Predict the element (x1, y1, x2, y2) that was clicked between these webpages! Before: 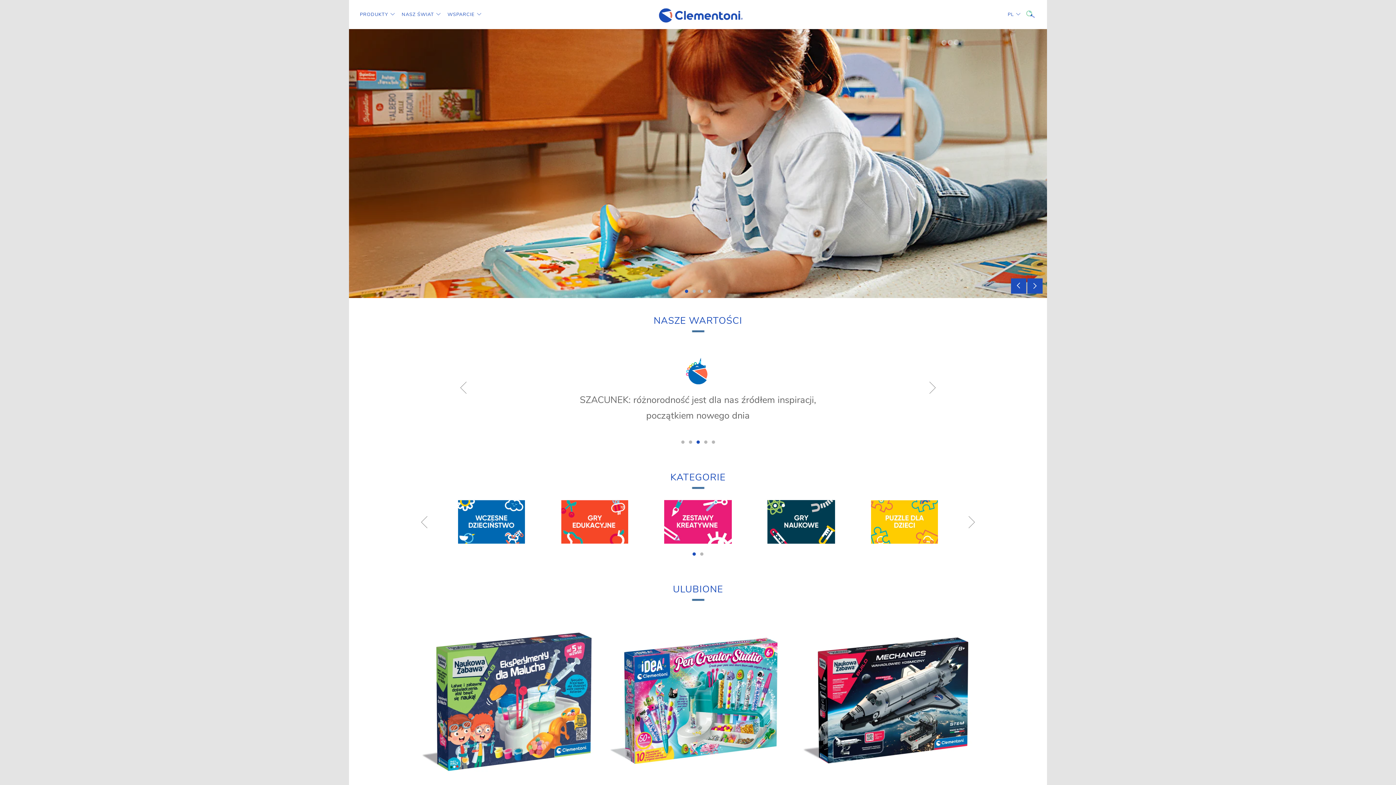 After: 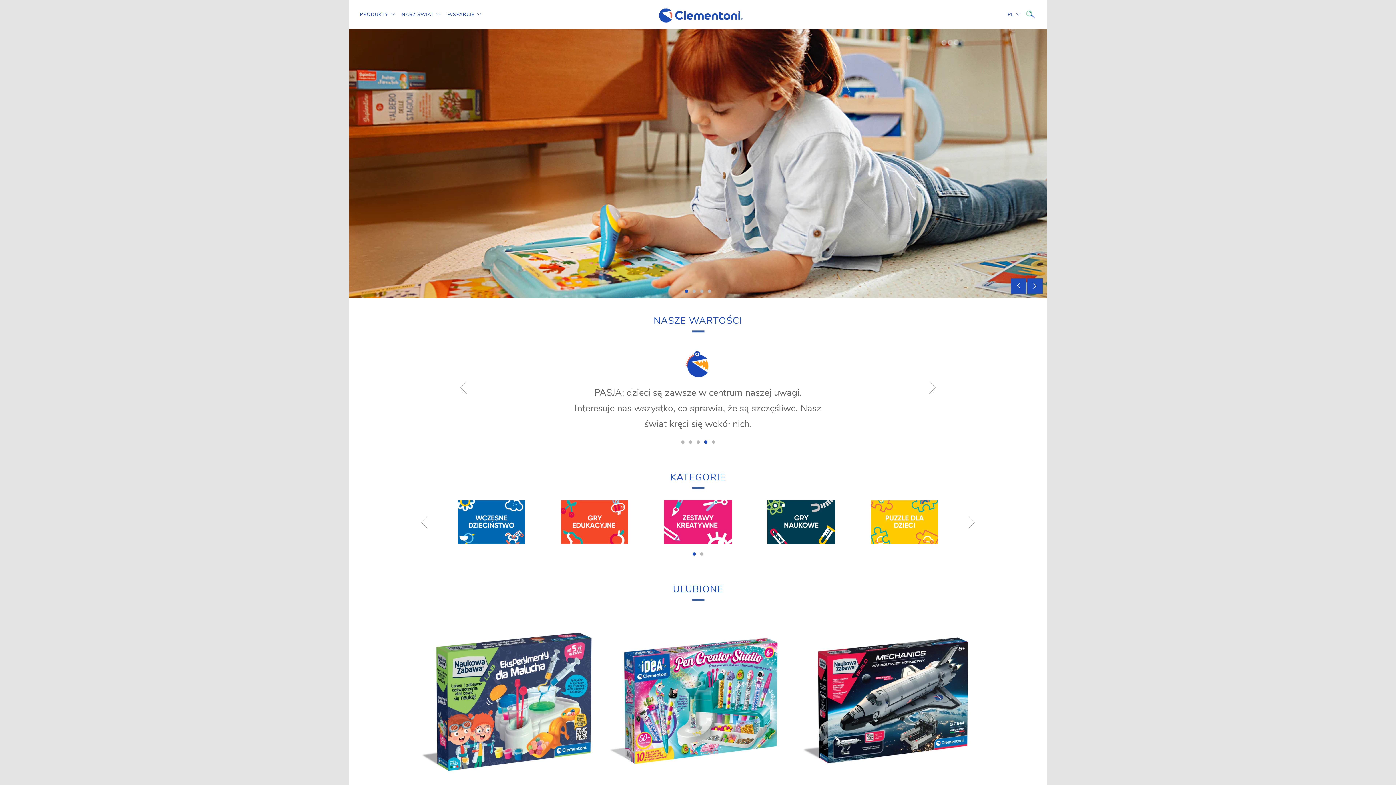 Action: label: 1 bbox: (692, 552, 696, 556)